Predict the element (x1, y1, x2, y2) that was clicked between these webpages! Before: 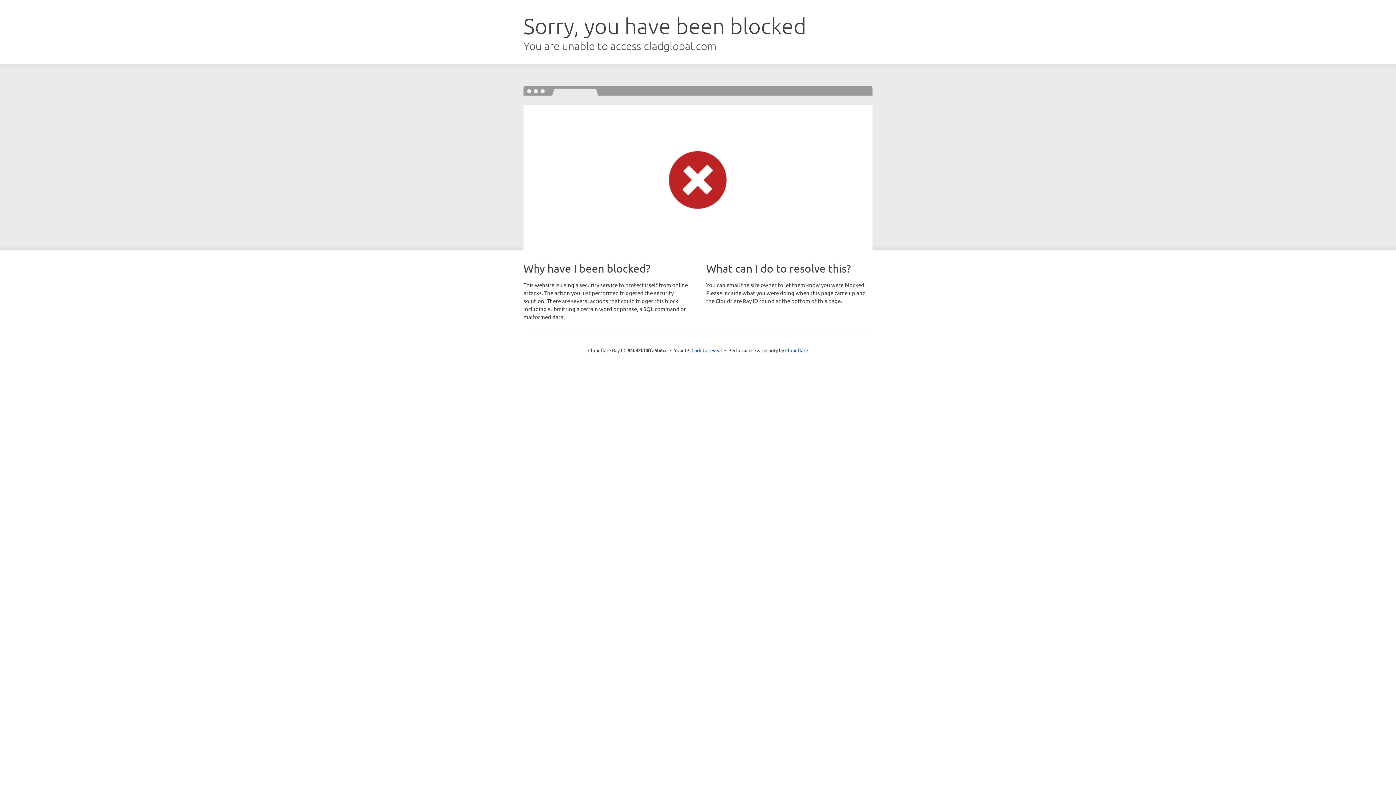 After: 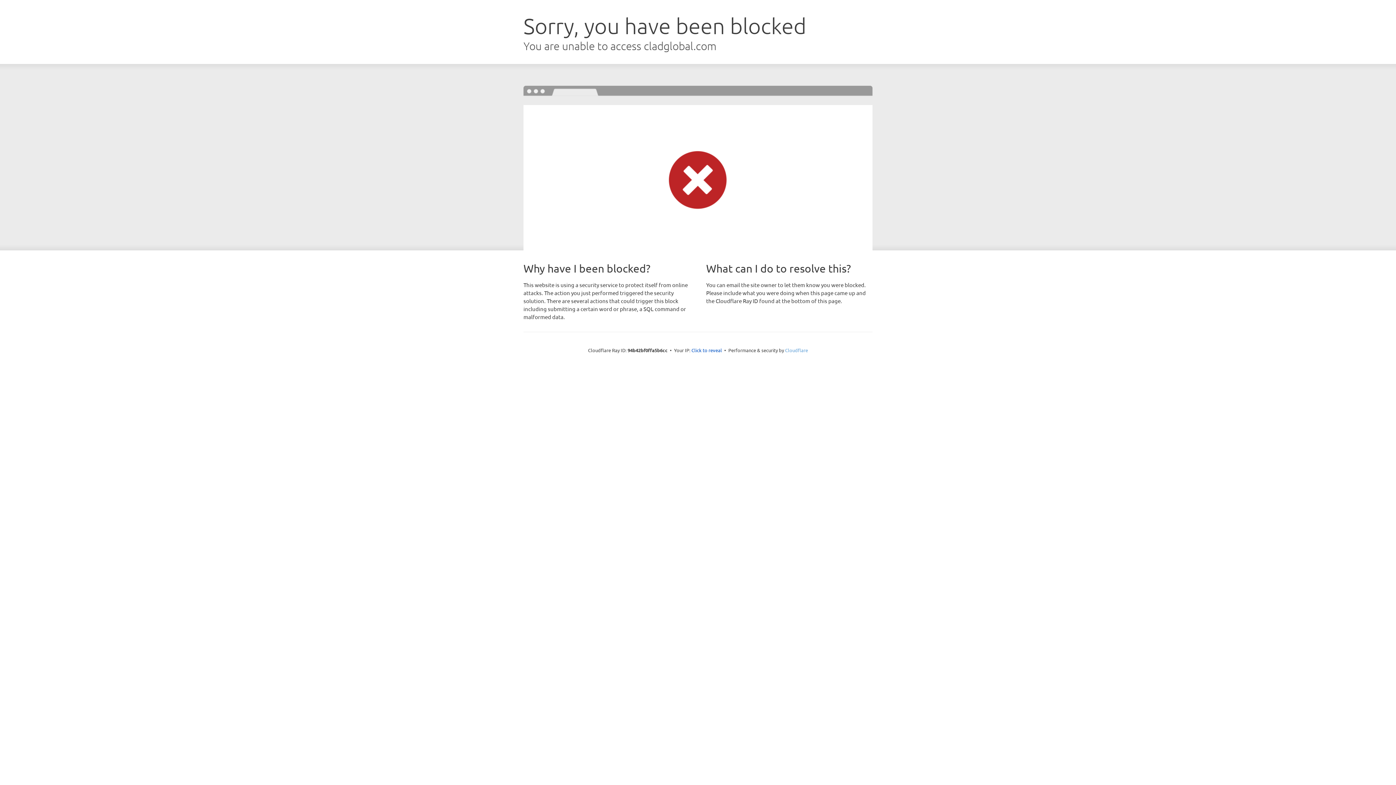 Action: bbox: (785, 347, 808, 353) label: Cloudflare